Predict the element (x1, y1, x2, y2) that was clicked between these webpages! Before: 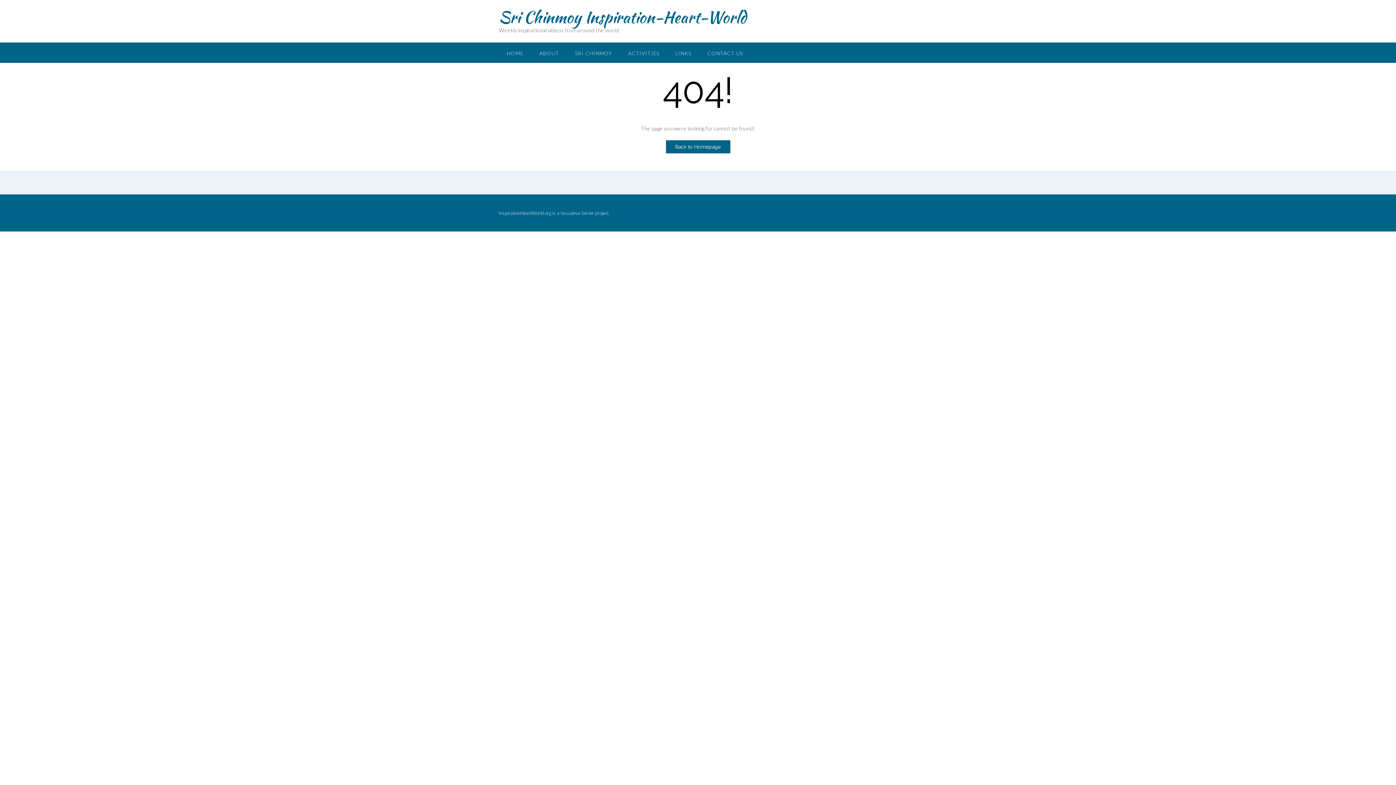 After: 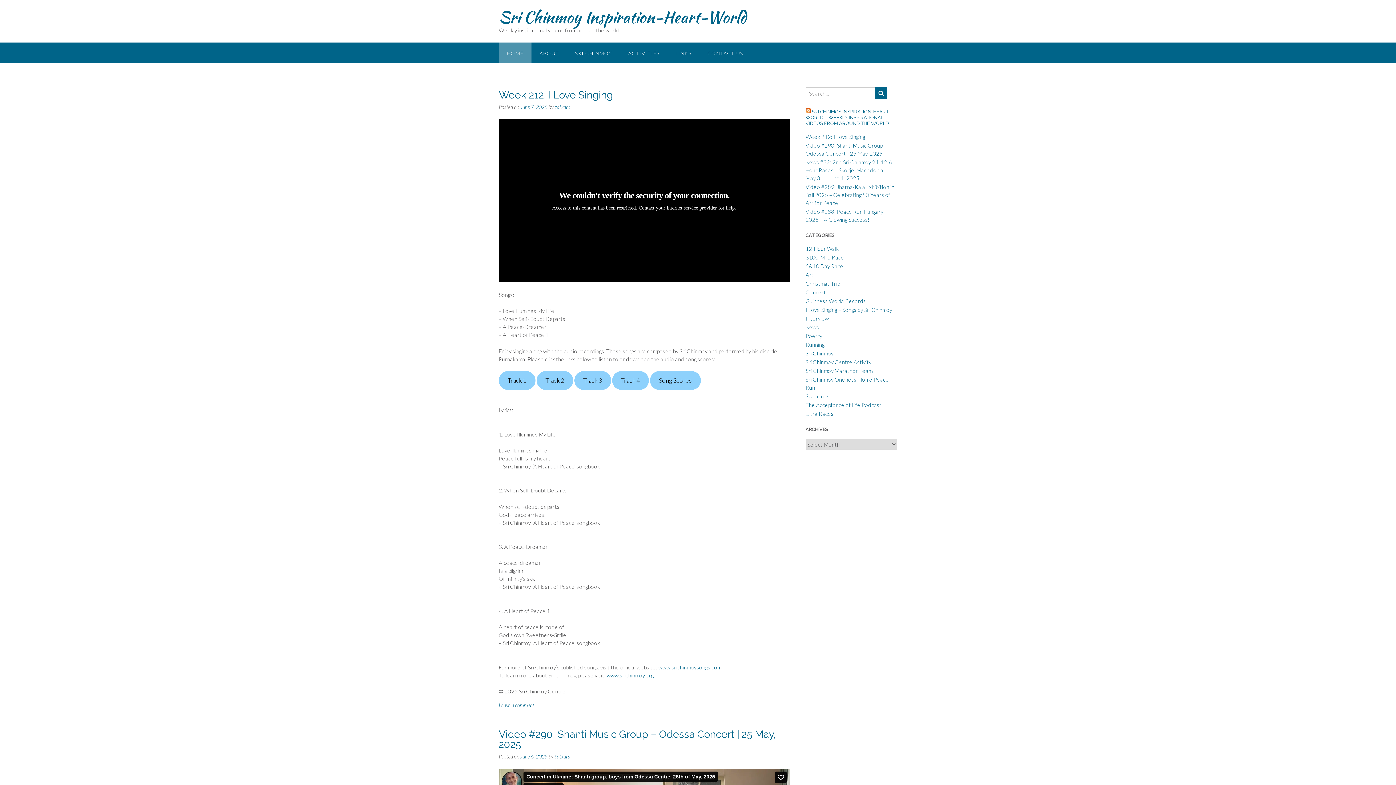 Action: bbox: (498, 42, 531, 62) label: HOME